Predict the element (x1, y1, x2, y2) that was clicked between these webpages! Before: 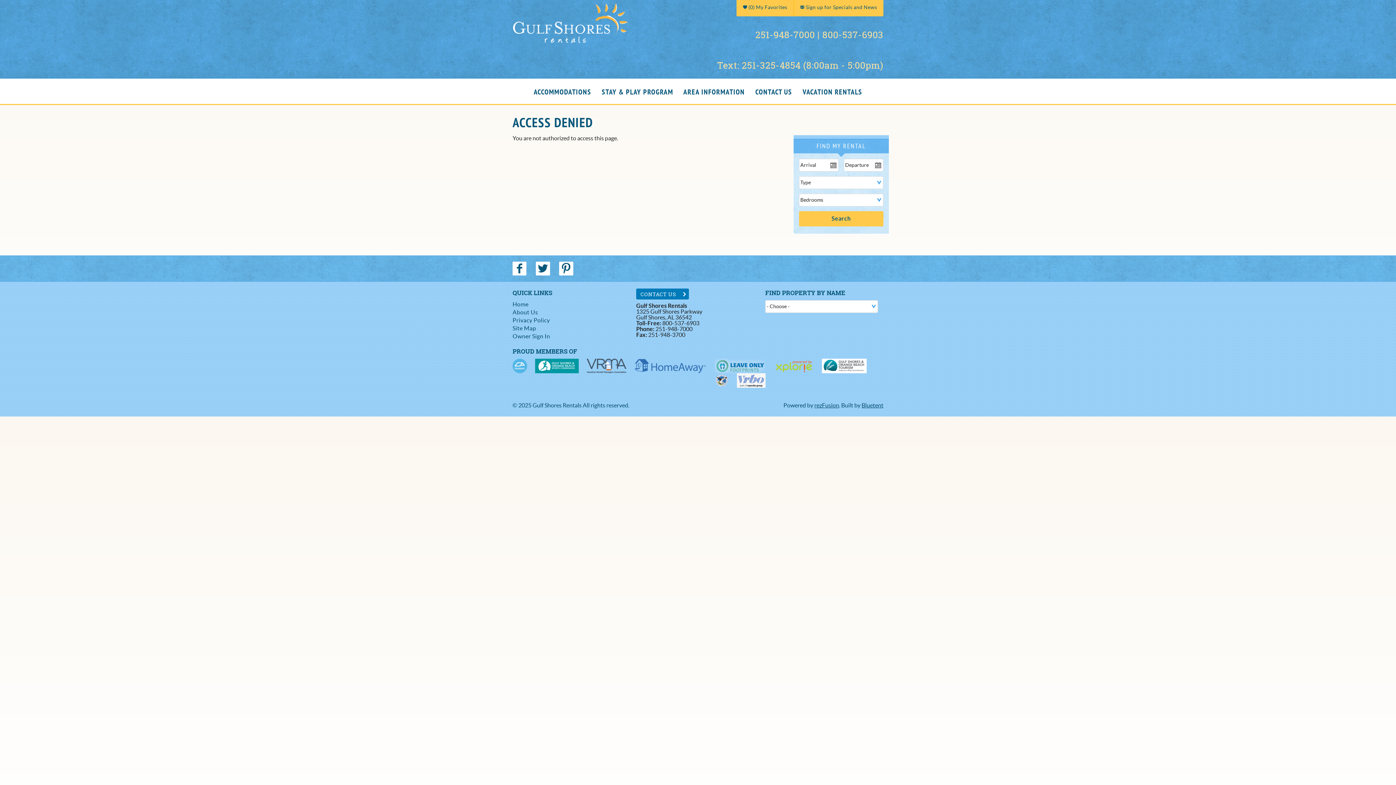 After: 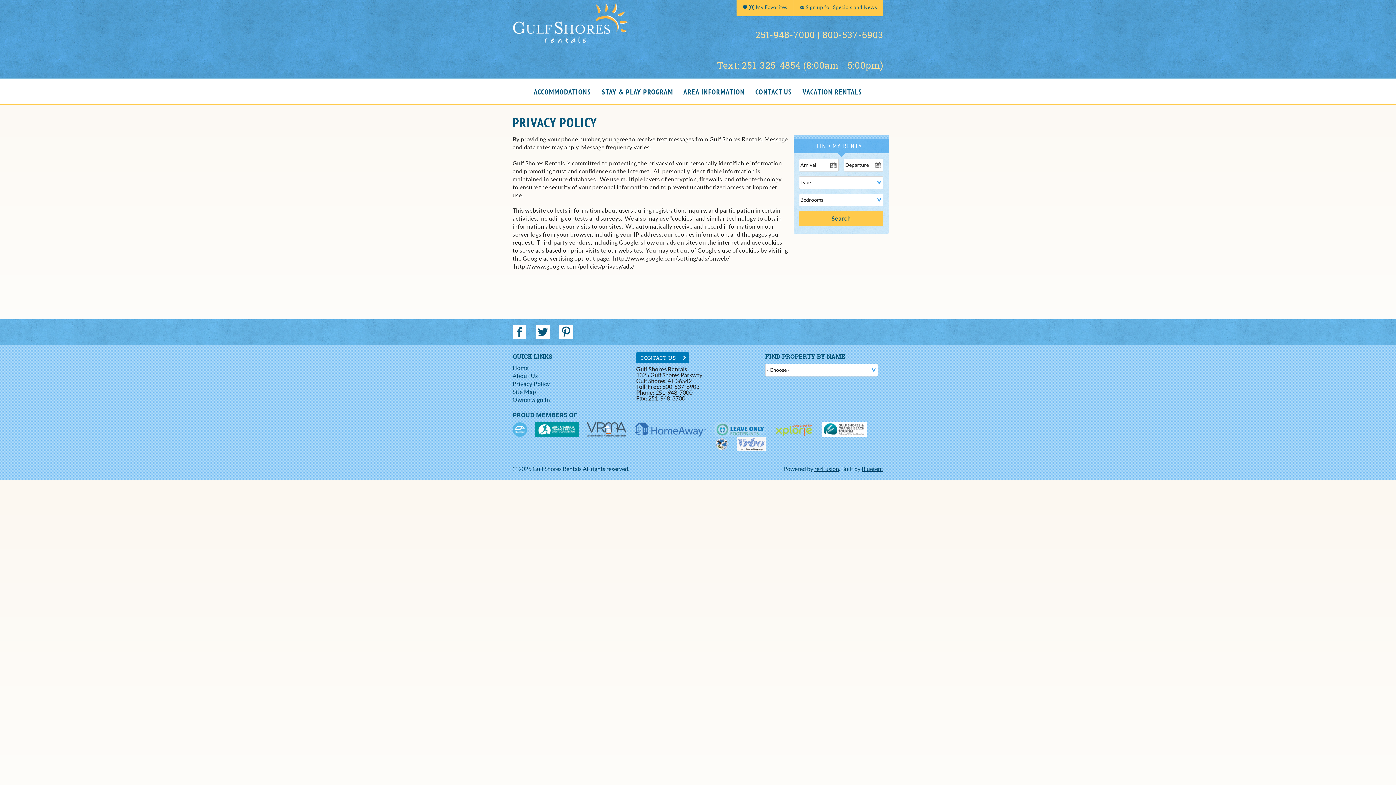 Action: bbox: (512, 316, 550, 323) label: Privacy Policy